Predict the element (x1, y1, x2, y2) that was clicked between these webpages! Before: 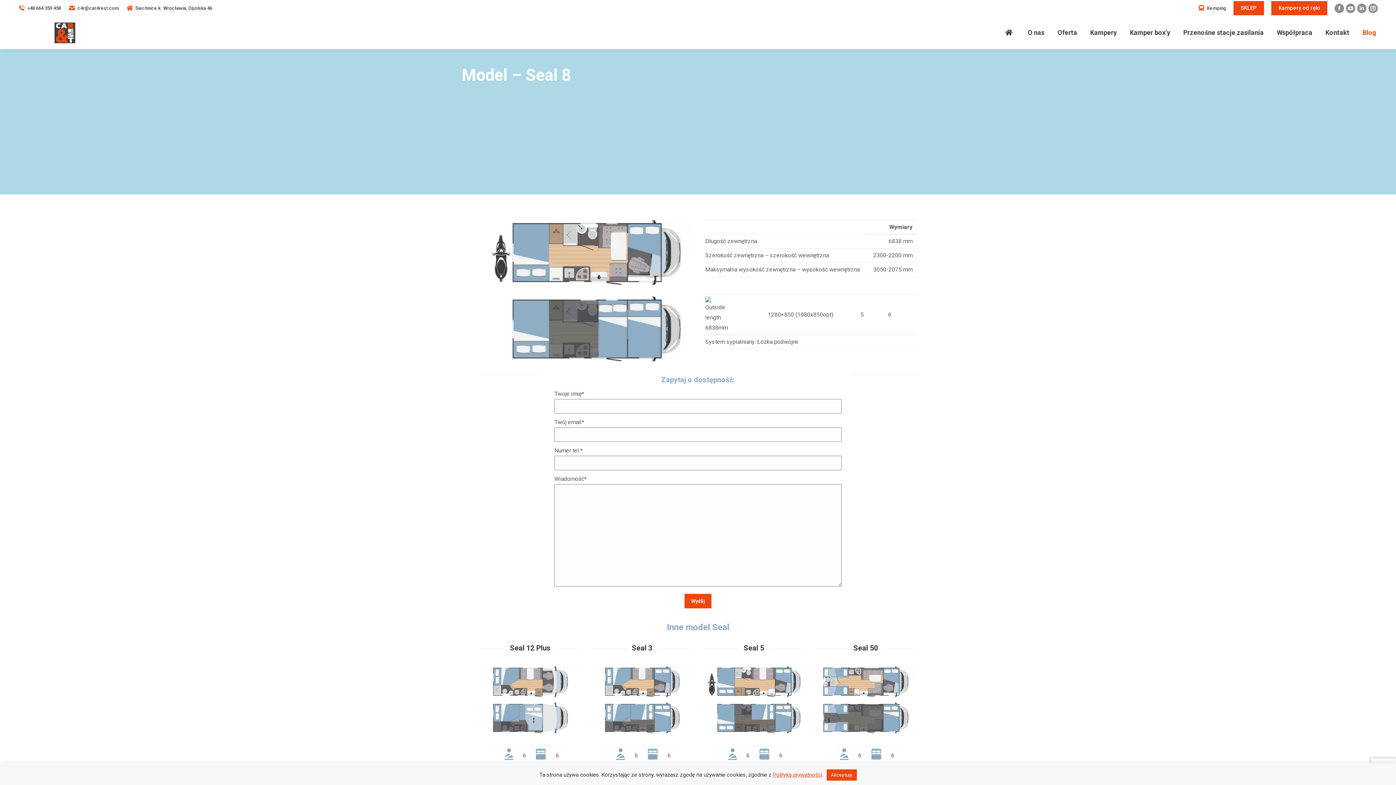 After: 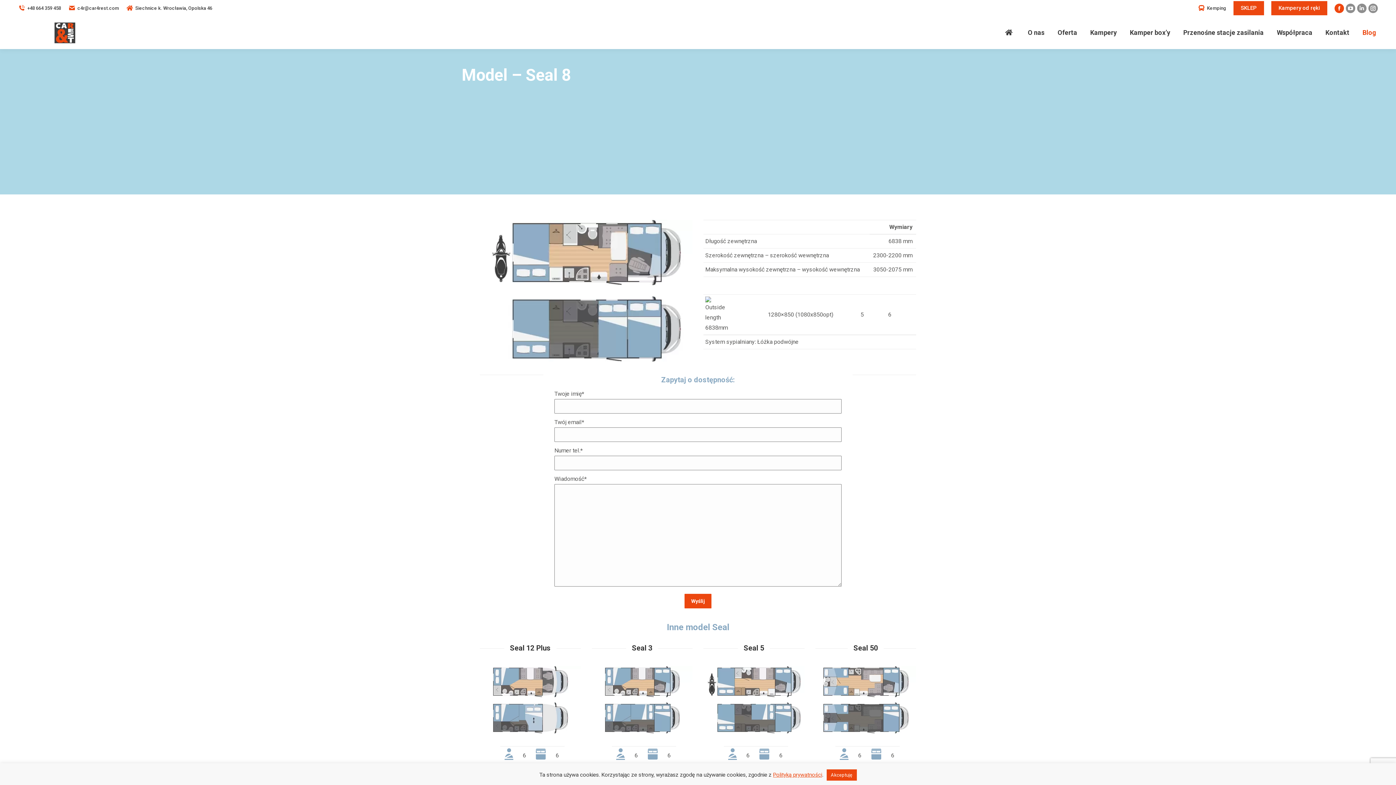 Action: bbox: (1334, 3, 1344, 12) label: Facebook page opens in new window